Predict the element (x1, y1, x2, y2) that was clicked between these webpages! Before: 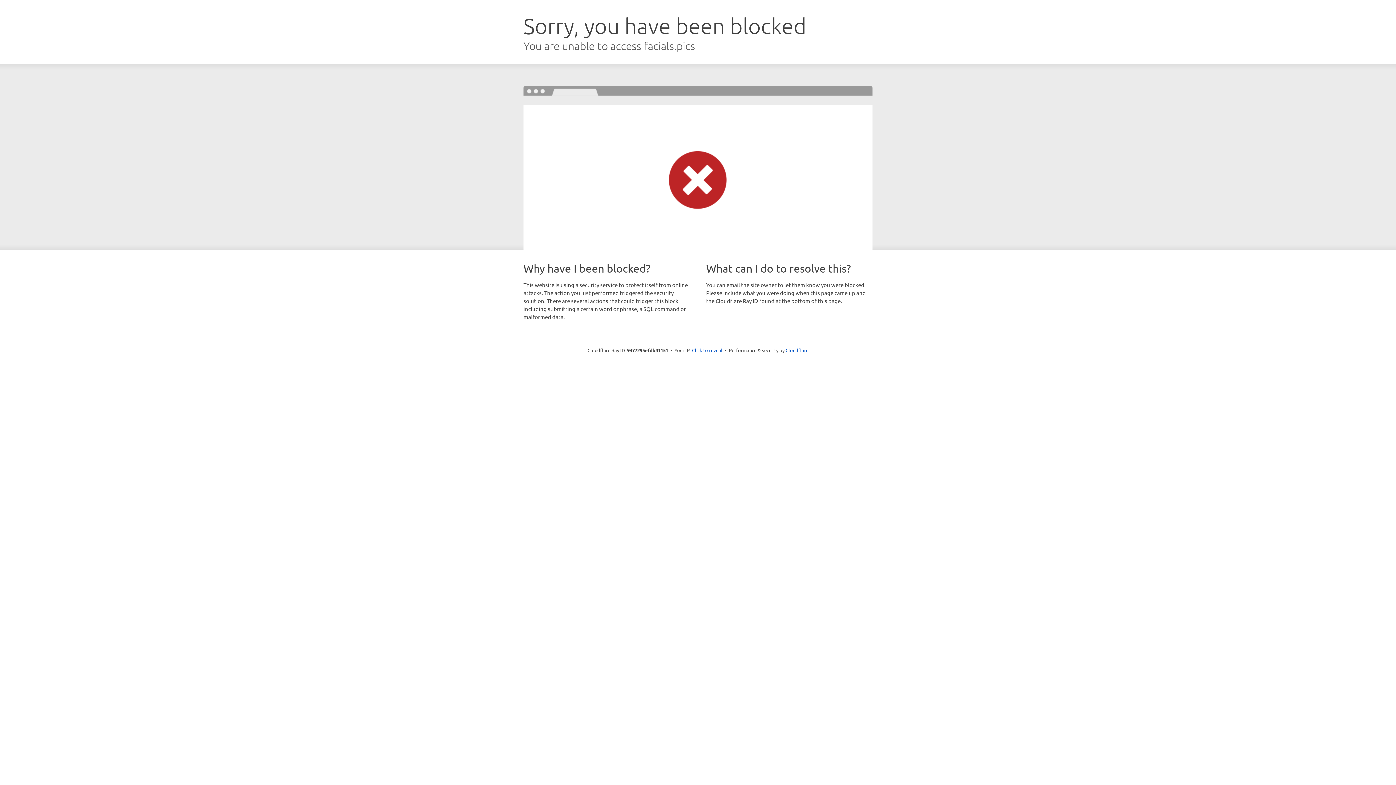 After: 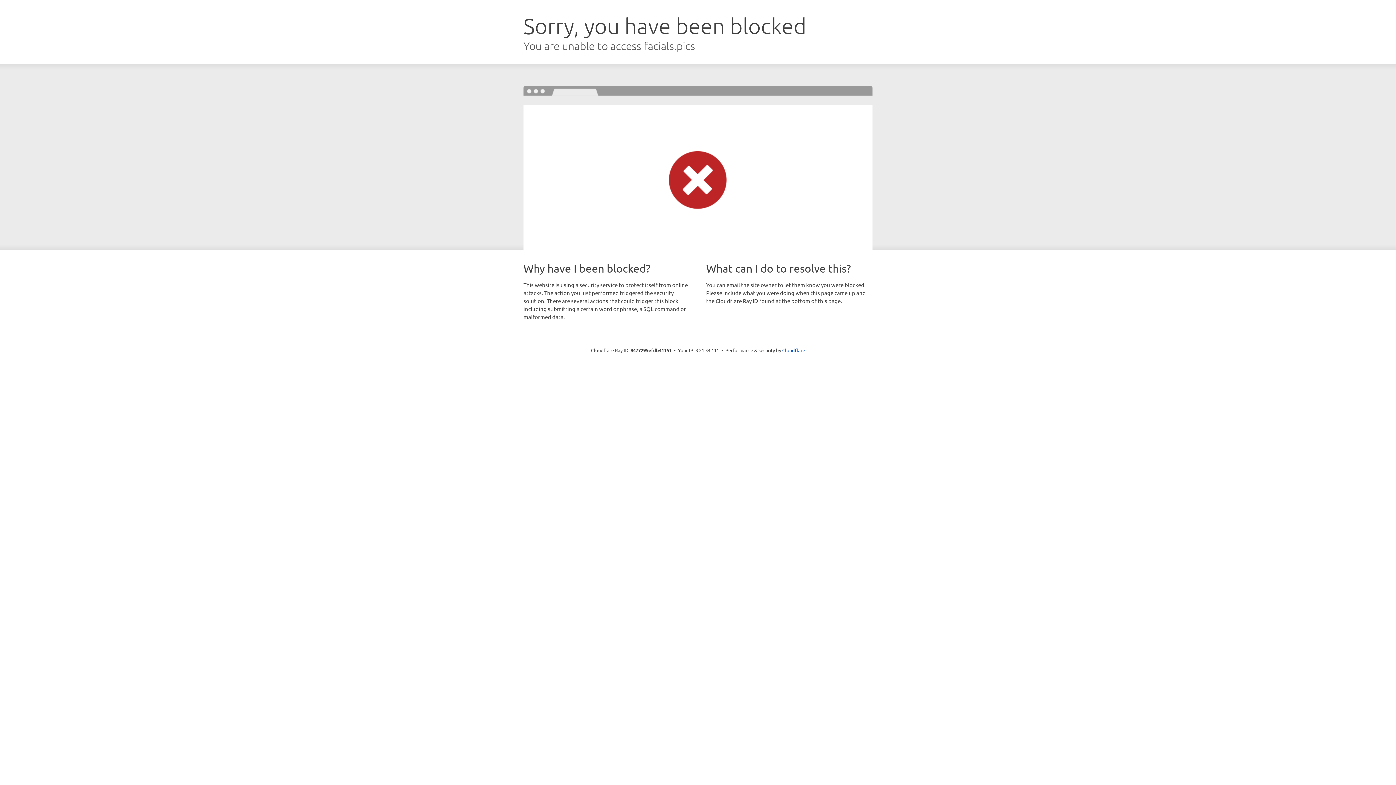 Action: bbox: (692, 346, 722, 353) label: Click to reveal